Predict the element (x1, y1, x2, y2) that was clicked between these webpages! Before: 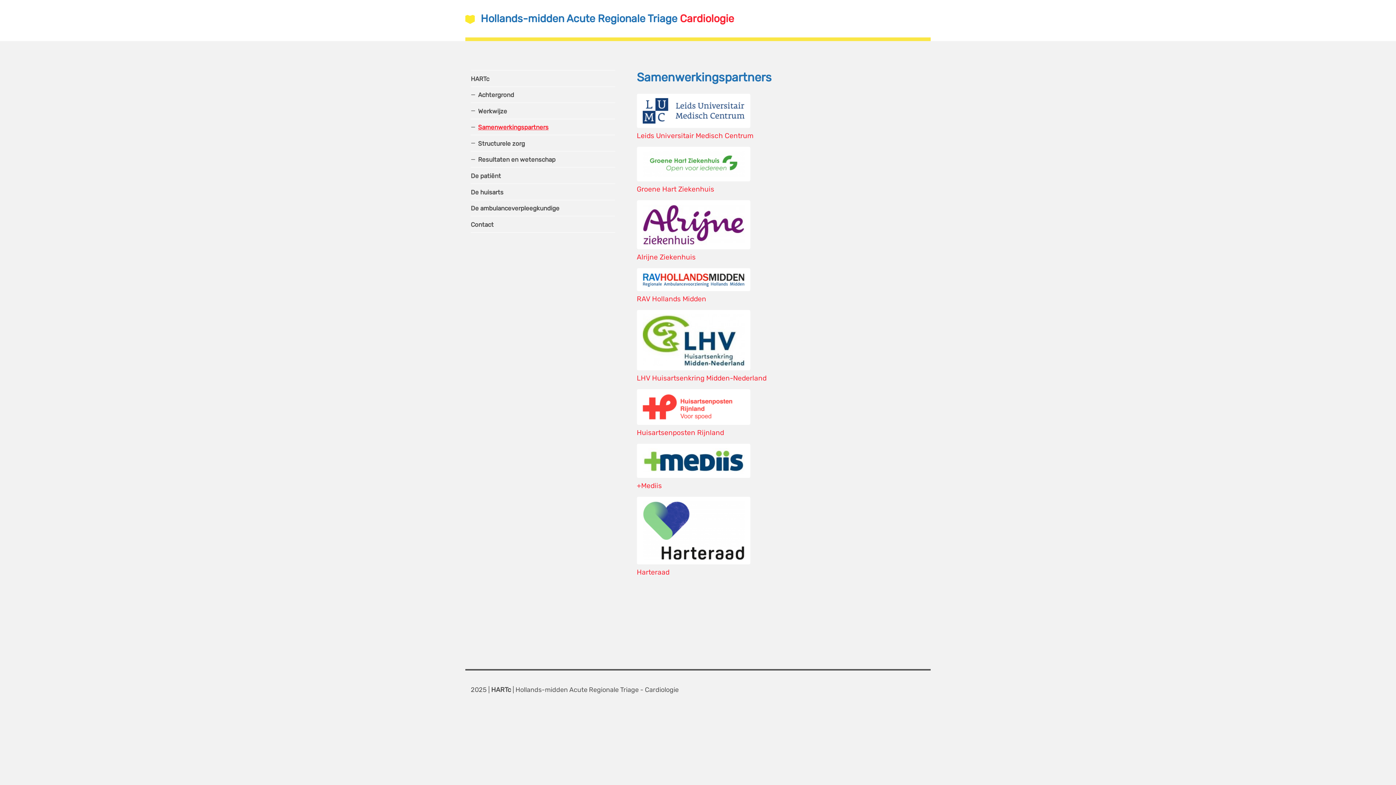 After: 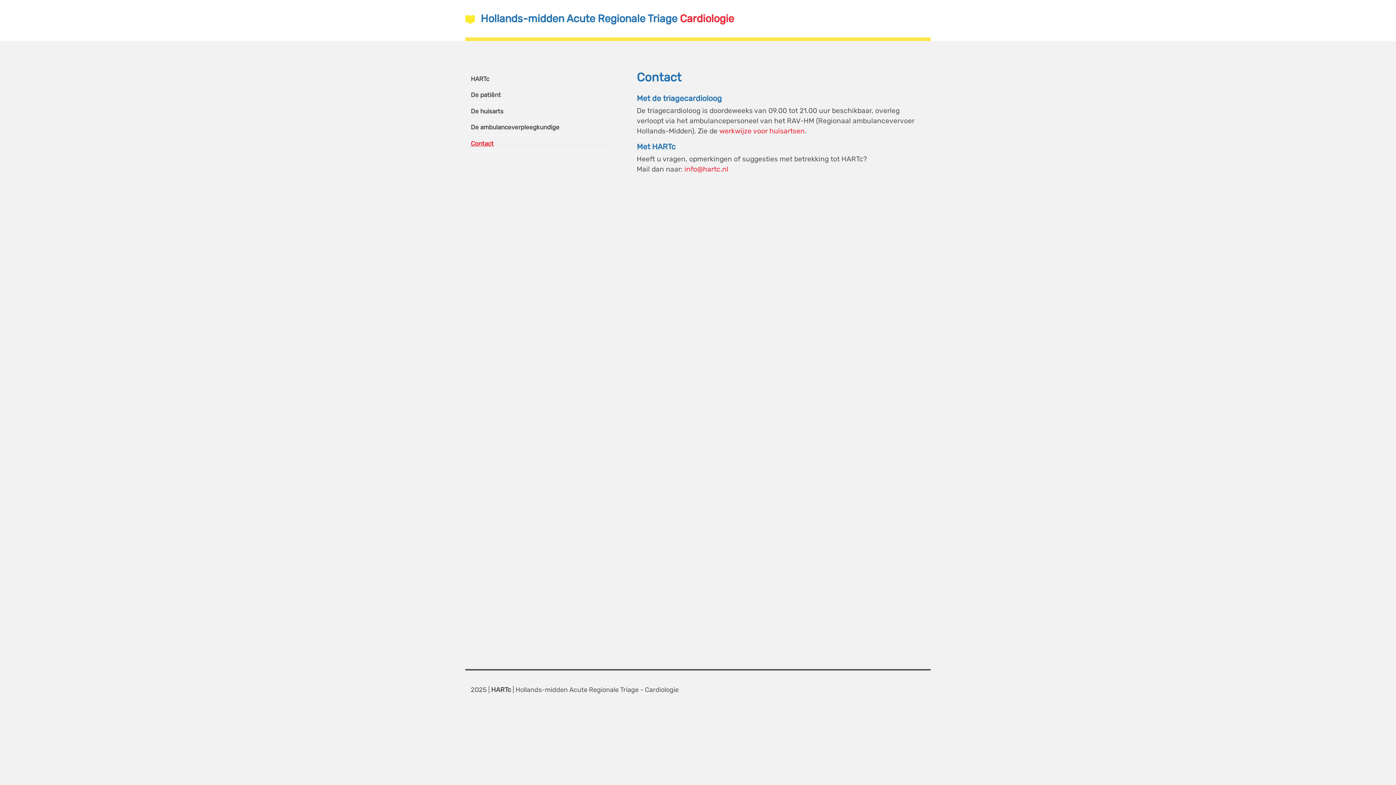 Action: bbox: (470, 221, 493, 227) label: Contact